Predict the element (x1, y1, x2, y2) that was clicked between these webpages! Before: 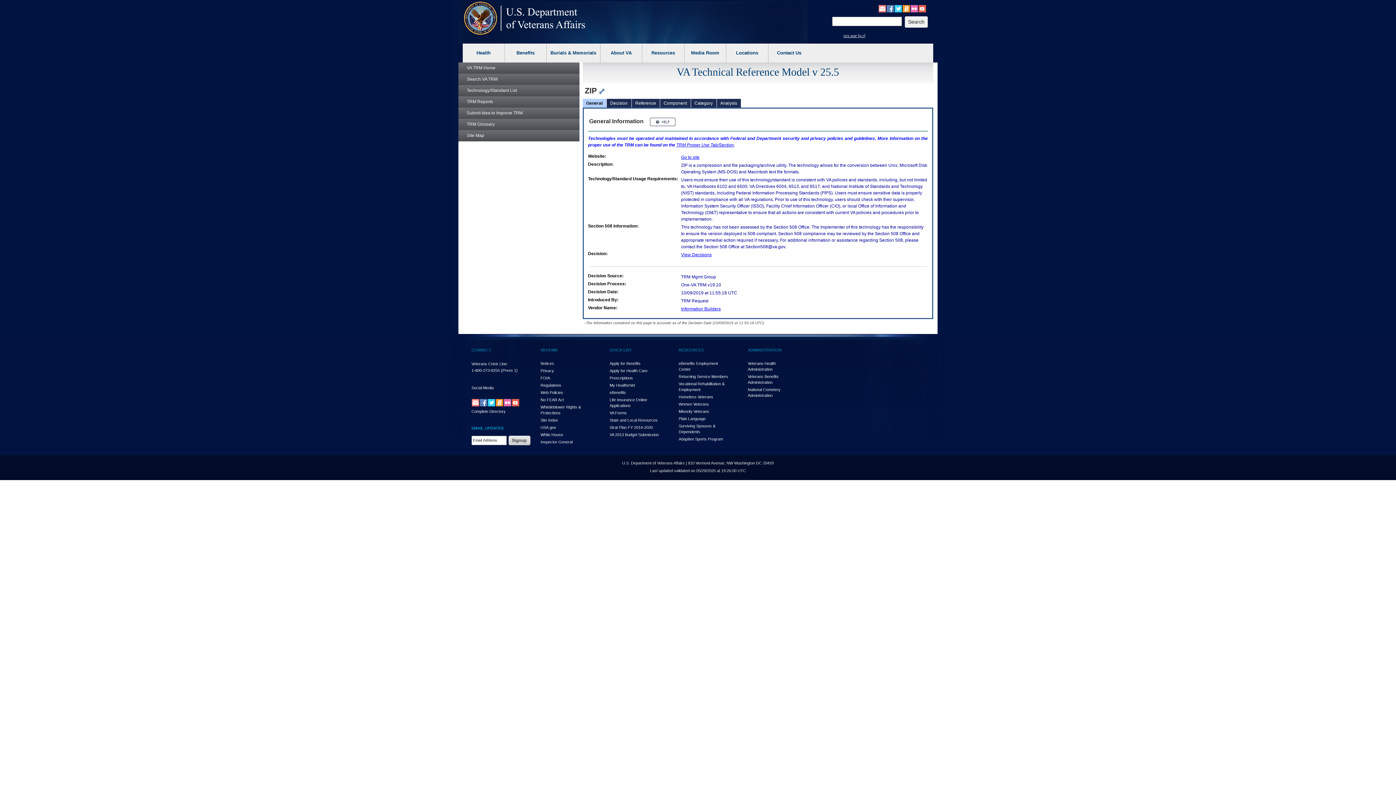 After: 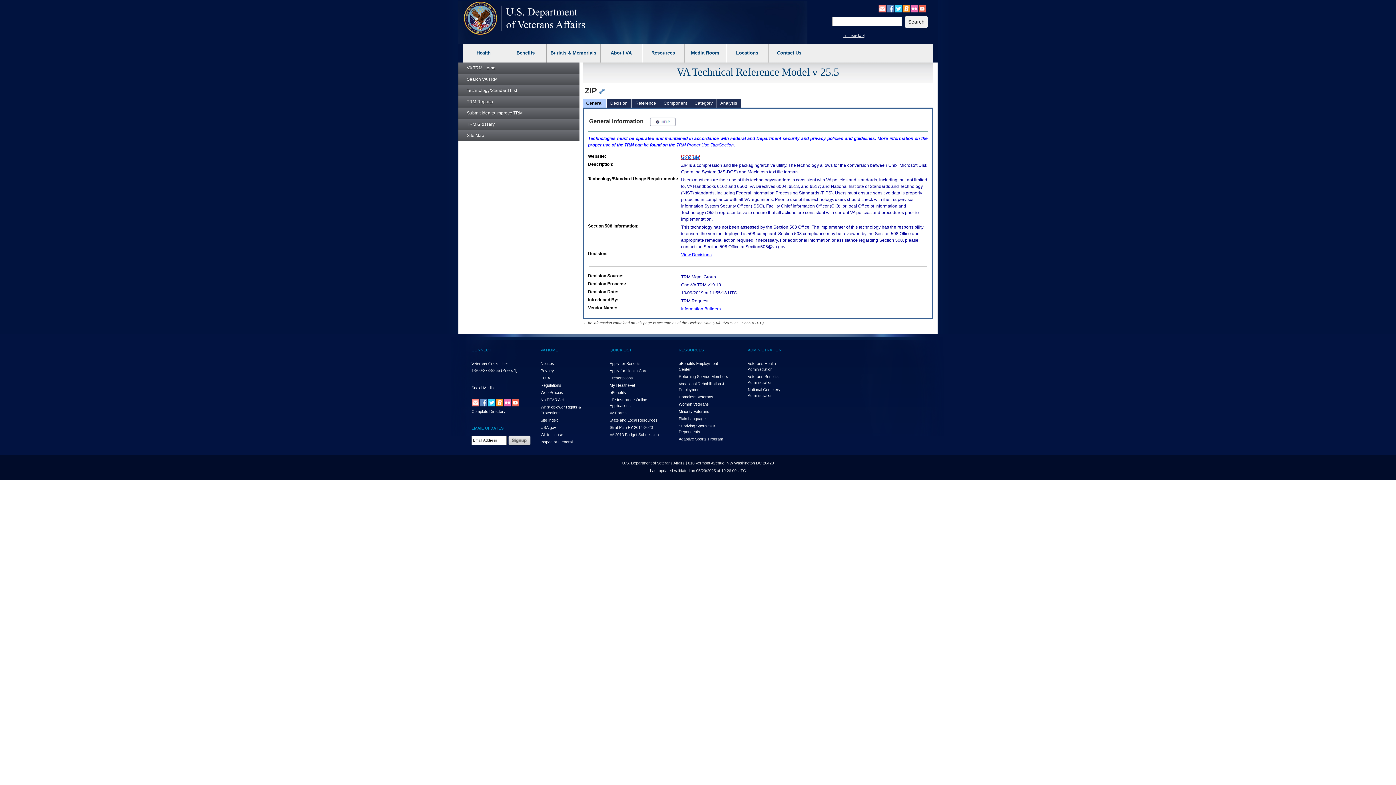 Action: bbox: (681, 154, 699, 160) label: Go to site